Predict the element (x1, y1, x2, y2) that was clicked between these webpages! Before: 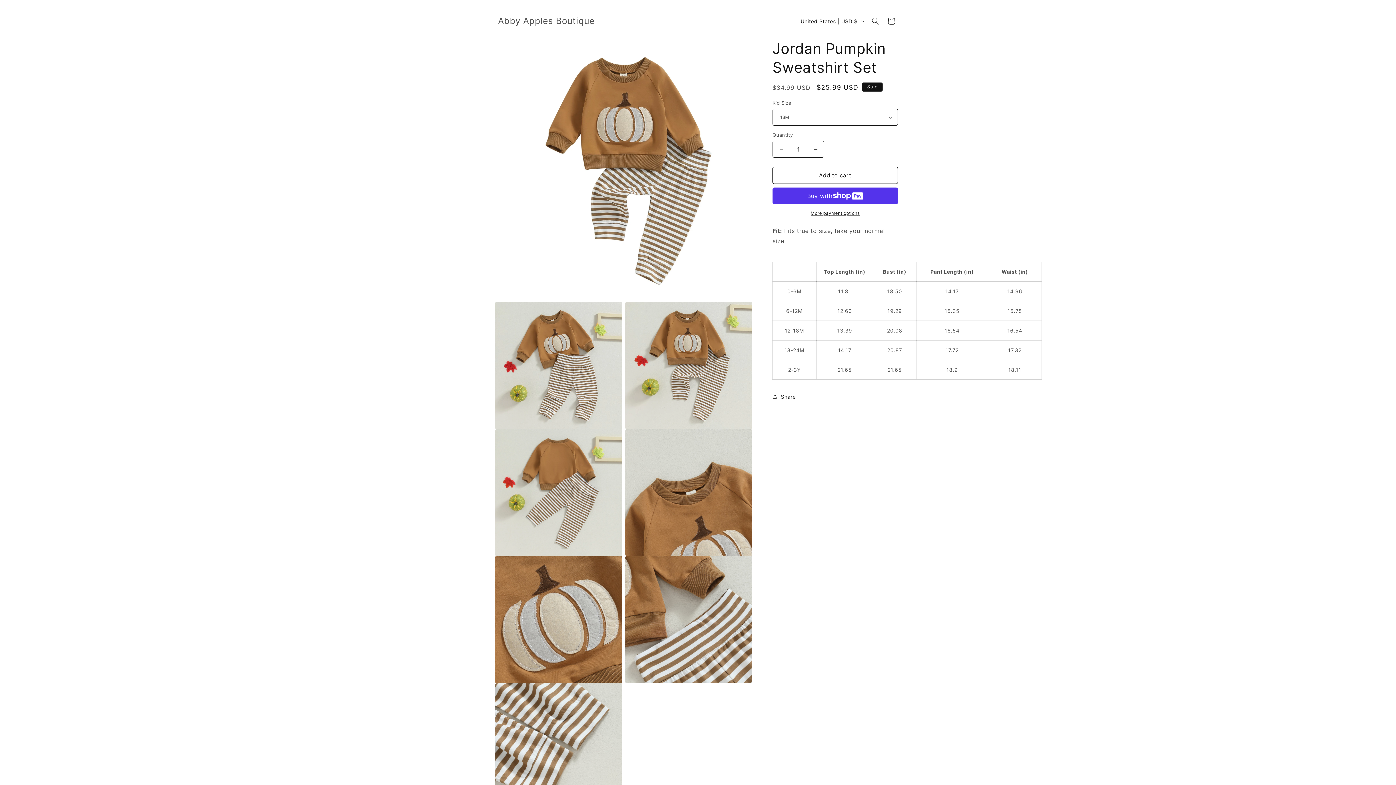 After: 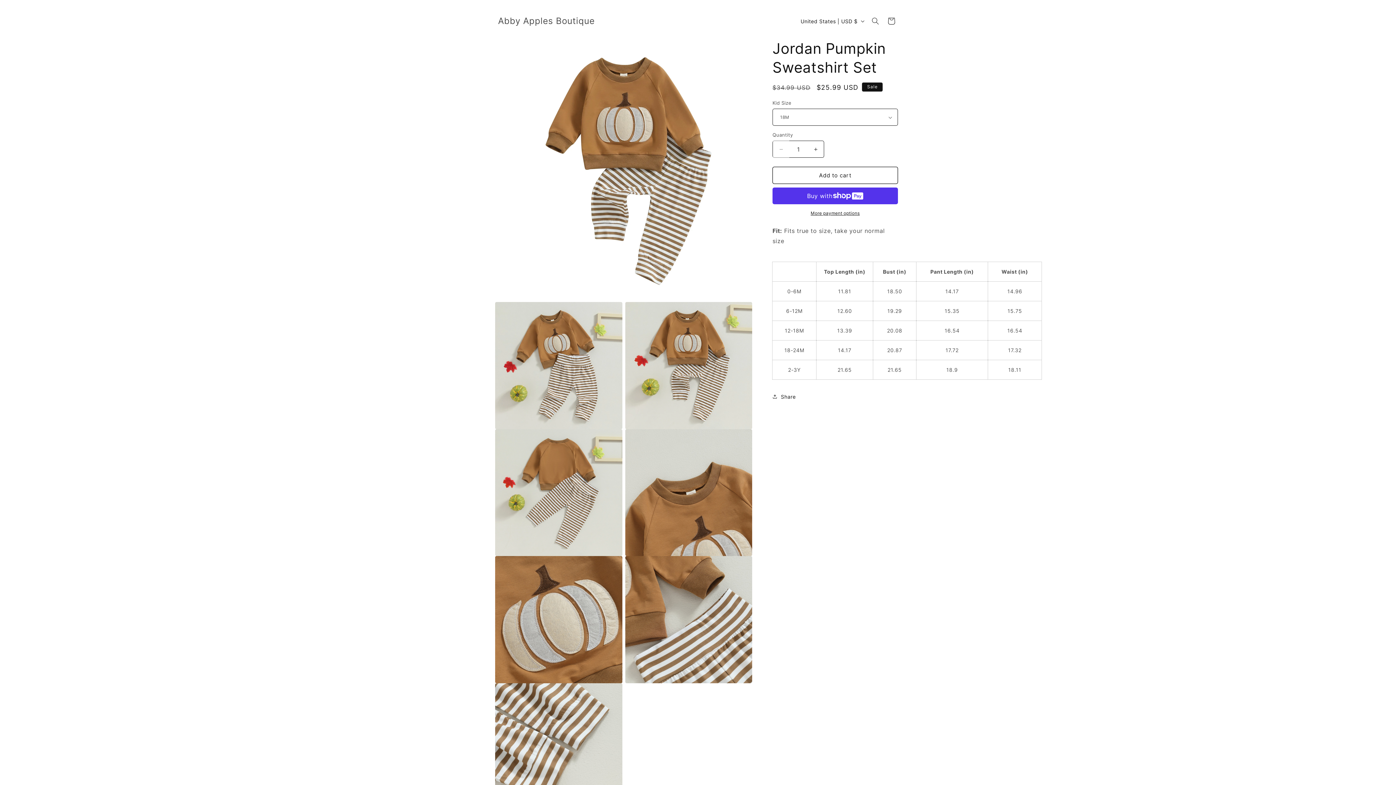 Action: bbox: (773, 140, 789, 157) label: Decrease quantity for Jordan Pumpkin Sweatshirt Set